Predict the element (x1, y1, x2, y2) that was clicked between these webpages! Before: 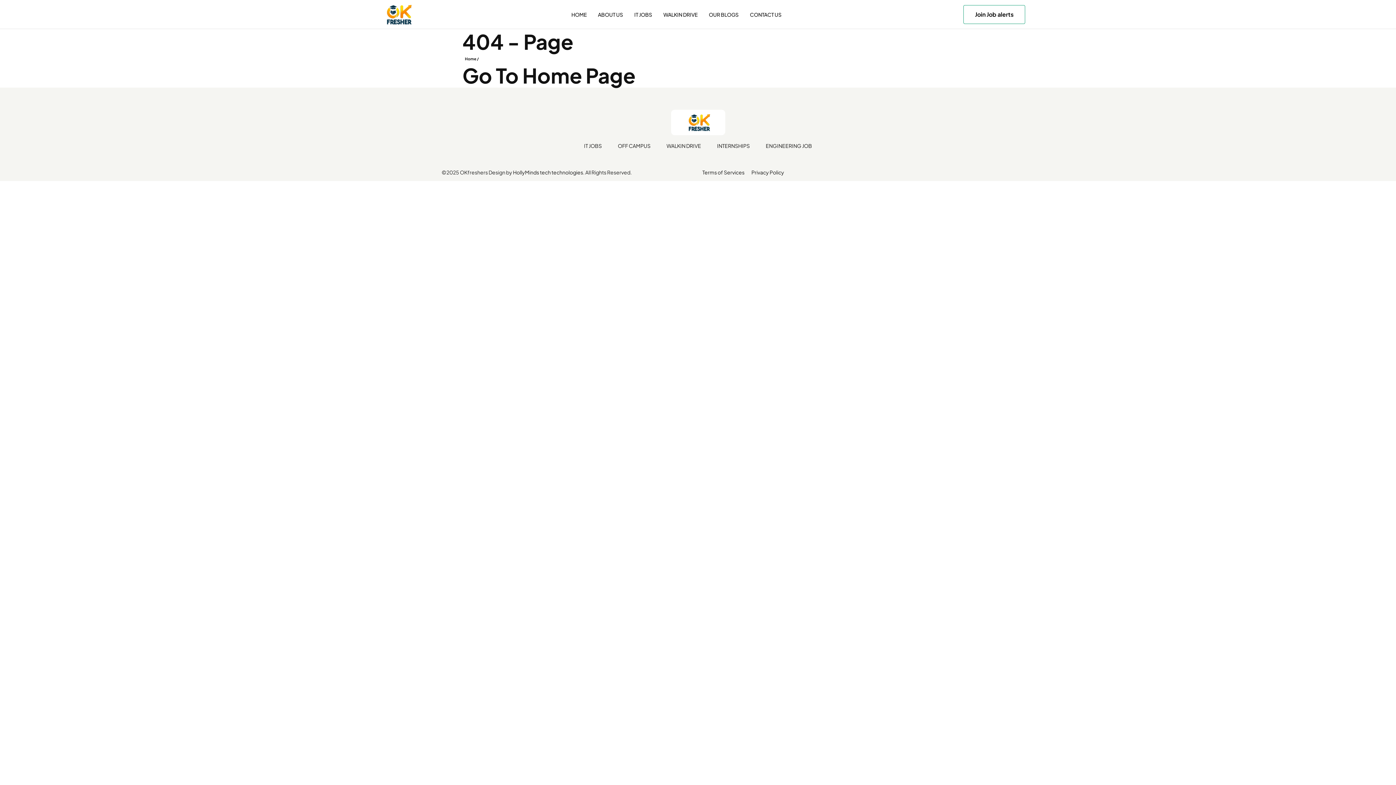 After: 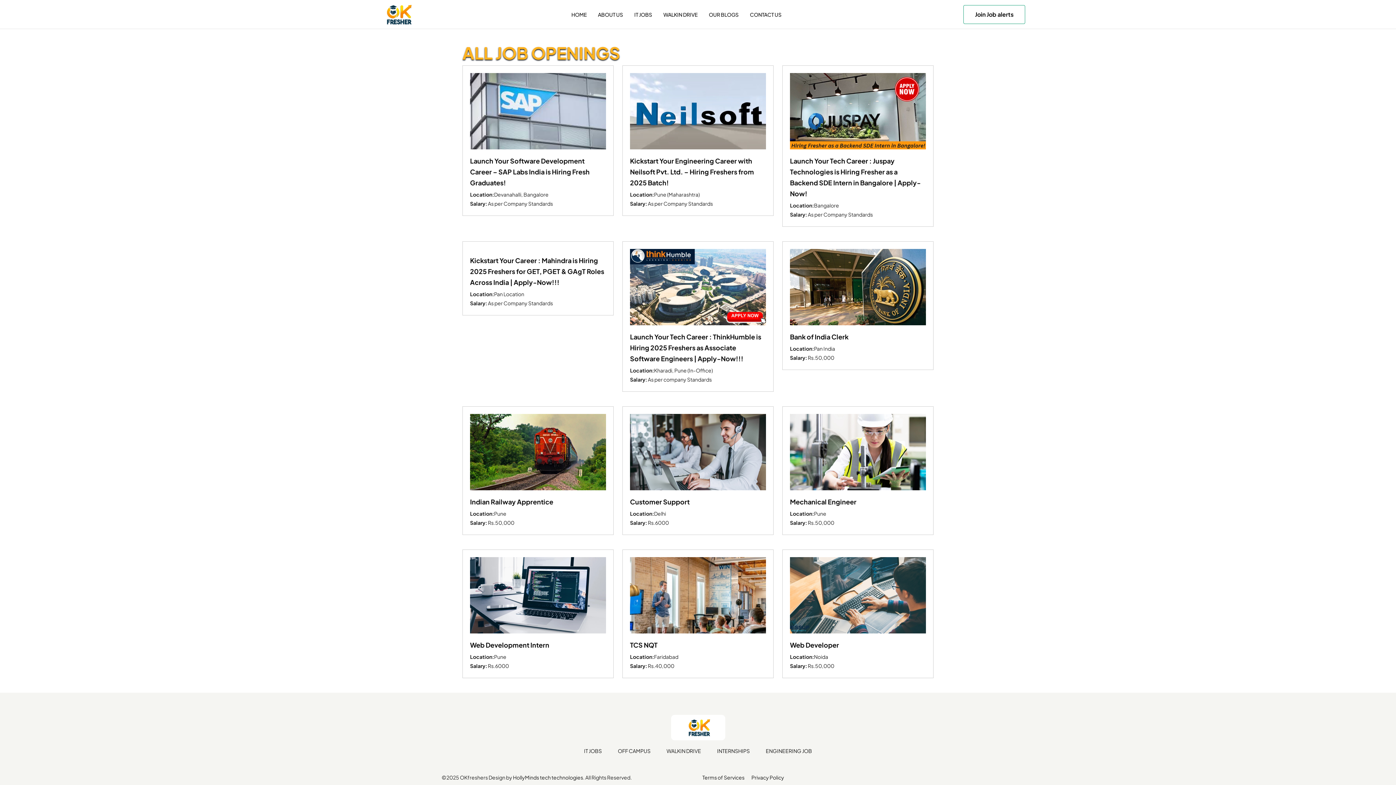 Action: label: OFF CAMPUS bbox: (618, 142, 650, 149)